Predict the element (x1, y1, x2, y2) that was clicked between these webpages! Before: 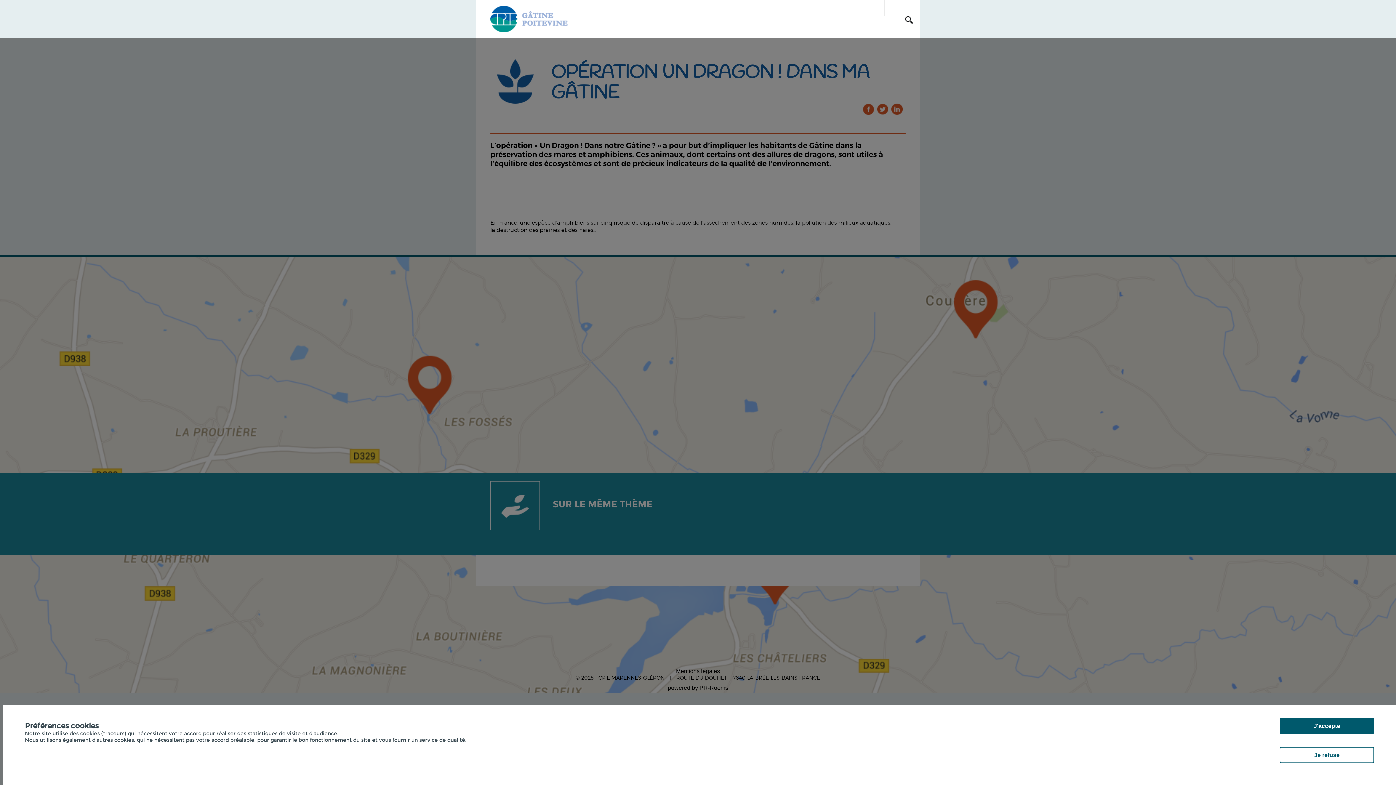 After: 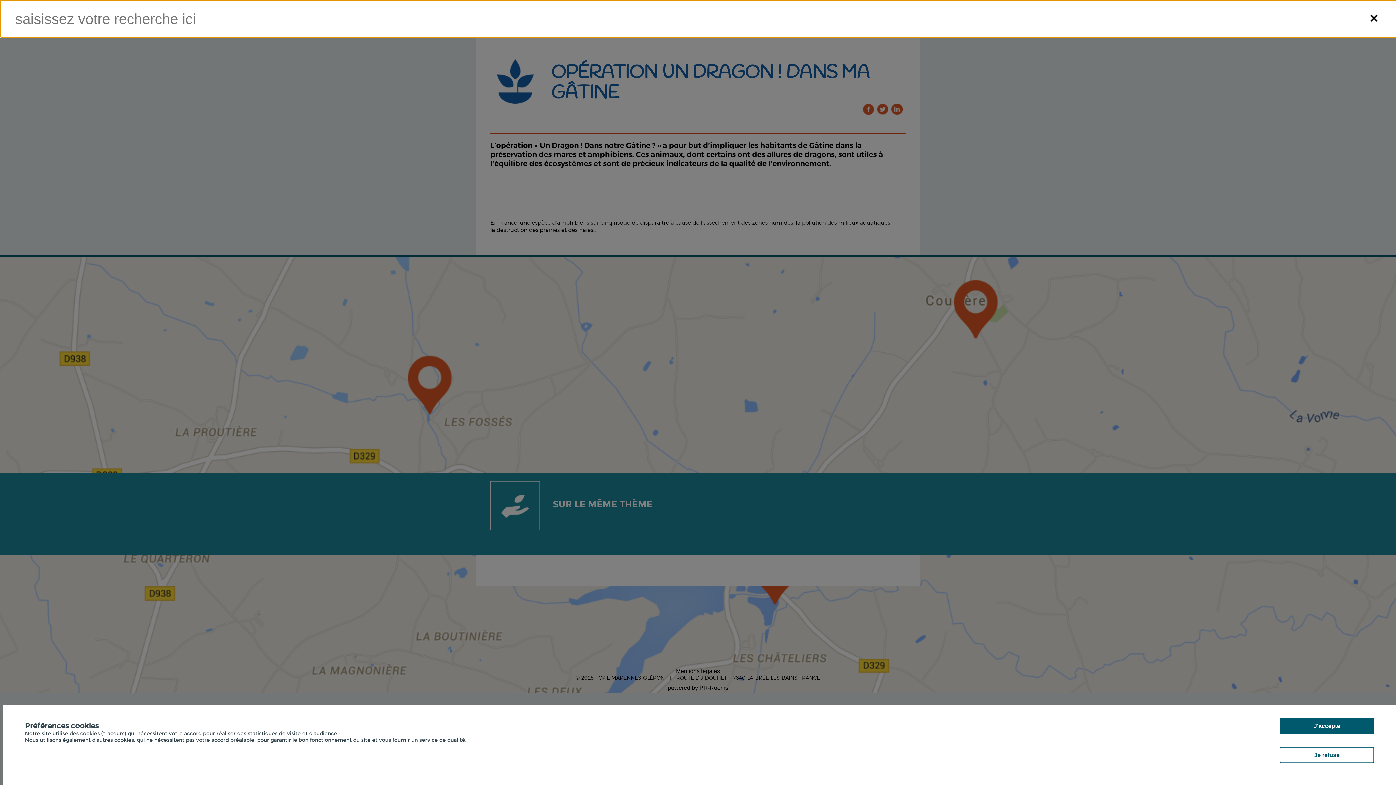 Action: bbox: (891, 0, 905, 36)